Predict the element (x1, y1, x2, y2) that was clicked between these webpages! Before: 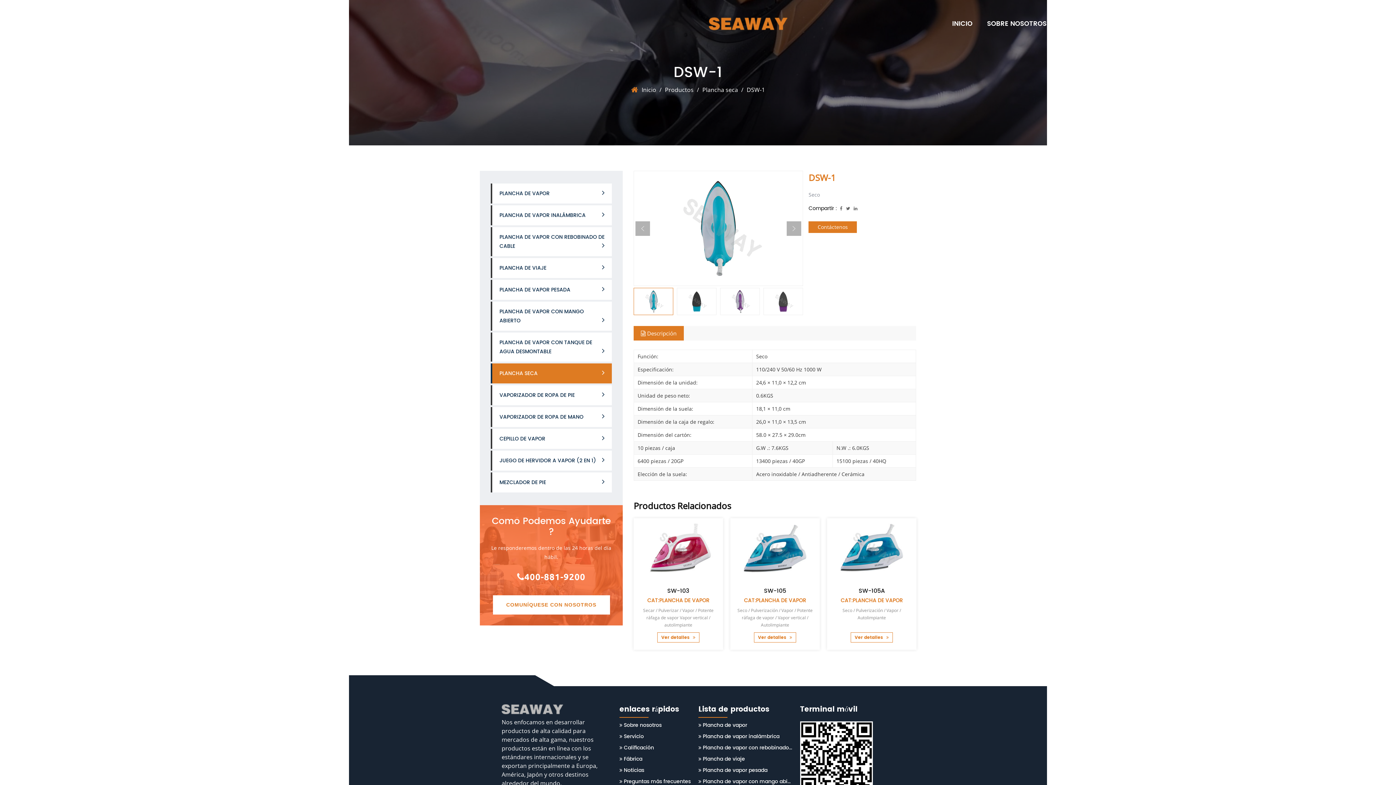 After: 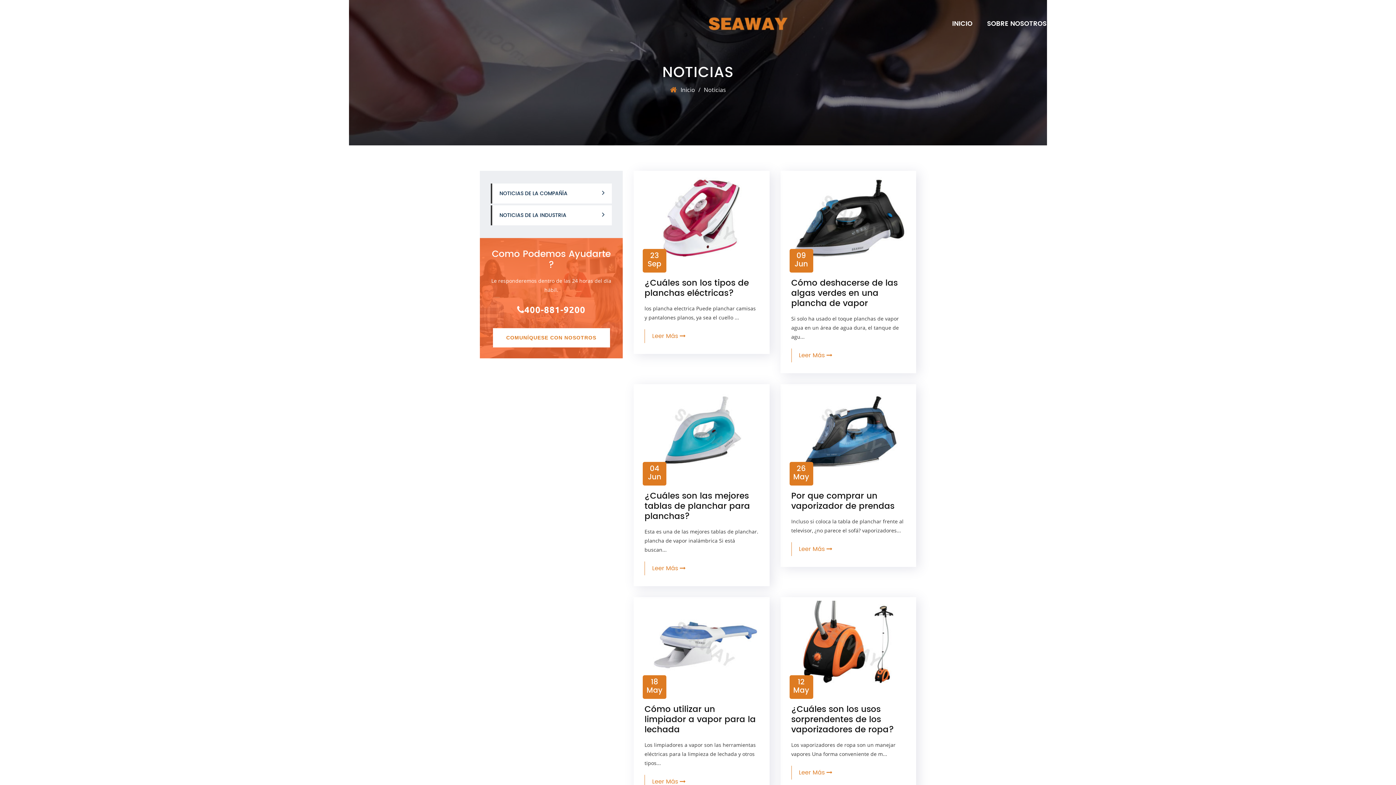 Action: bbox: (1162, 14, 1193, 33) label: NOTICIAS